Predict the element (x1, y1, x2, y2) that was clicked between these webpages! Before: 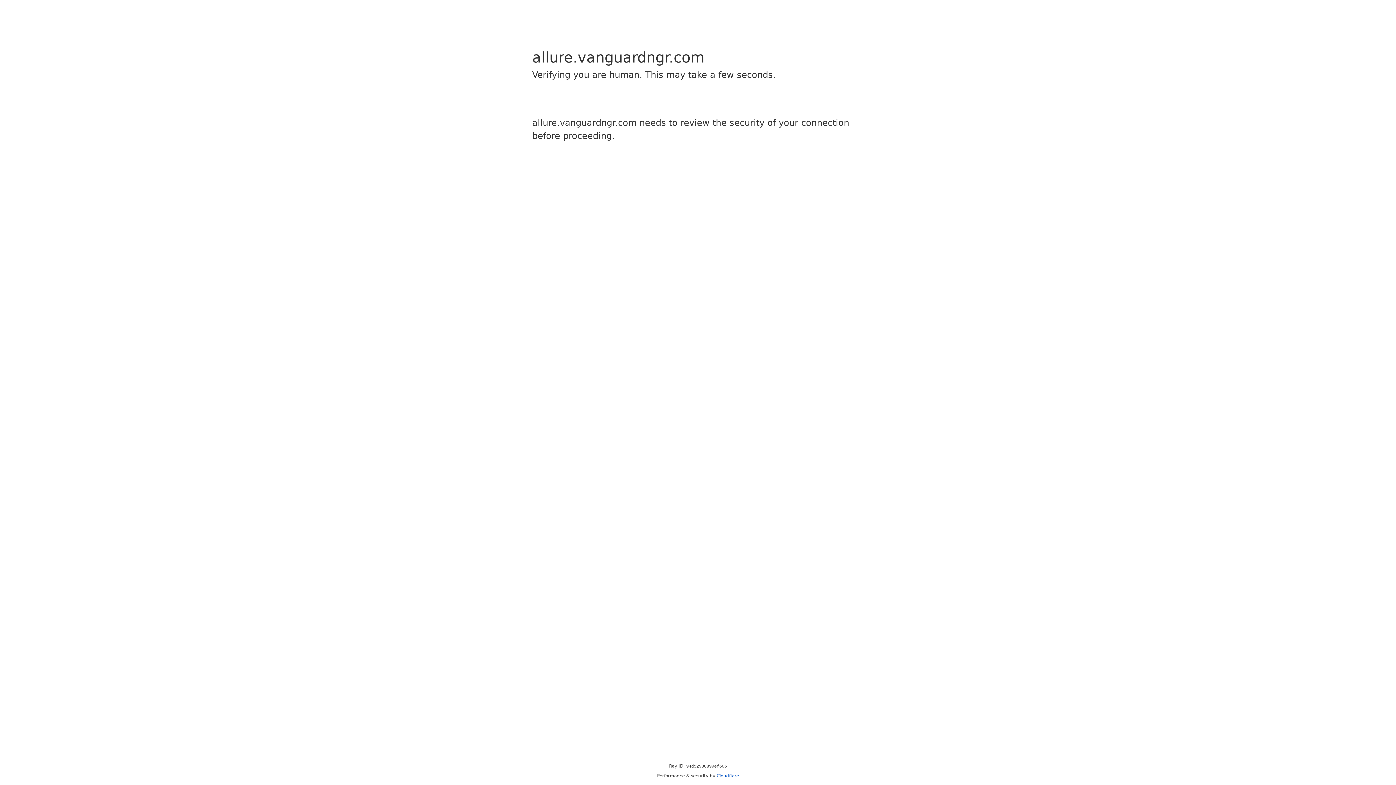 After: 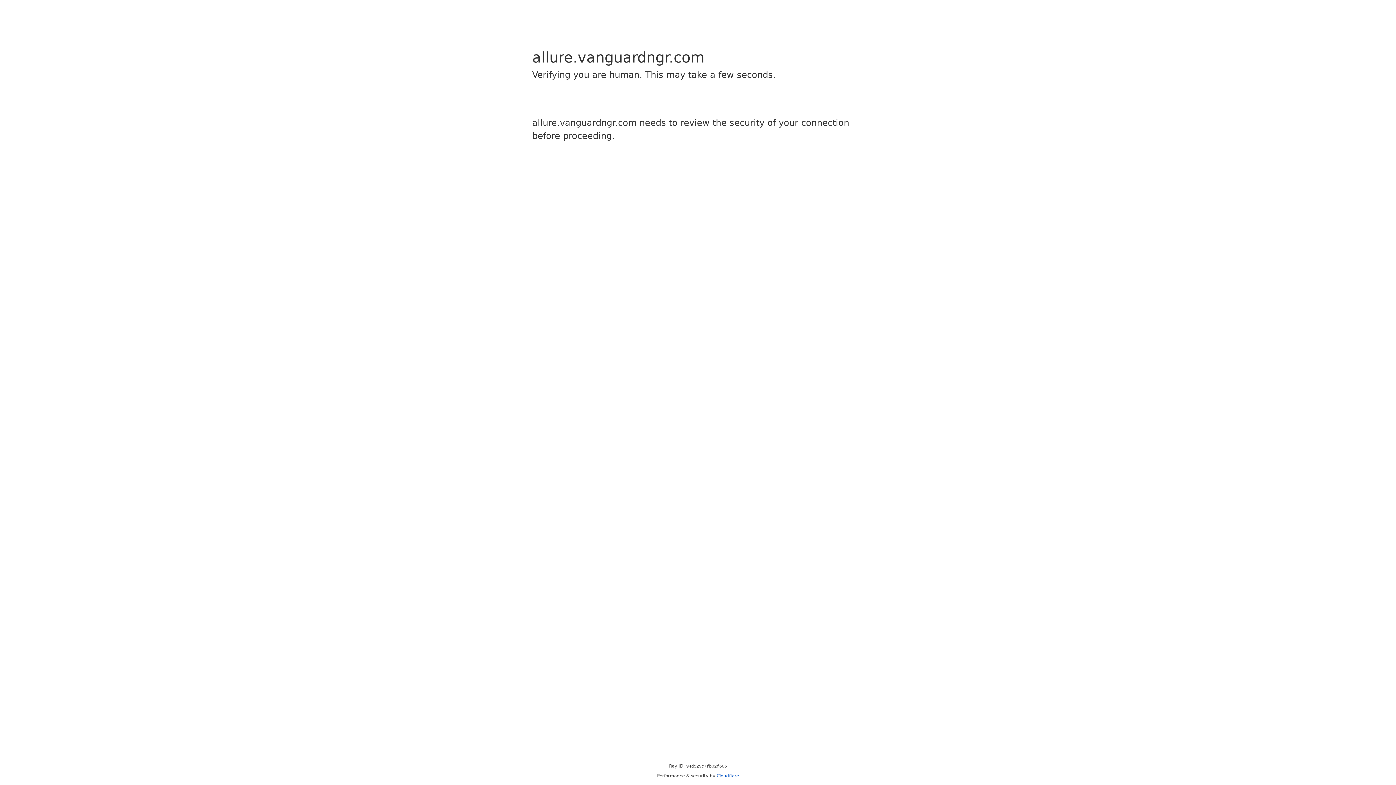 Action: bbox: (716, 773, 739, 778) label: Cloudflare